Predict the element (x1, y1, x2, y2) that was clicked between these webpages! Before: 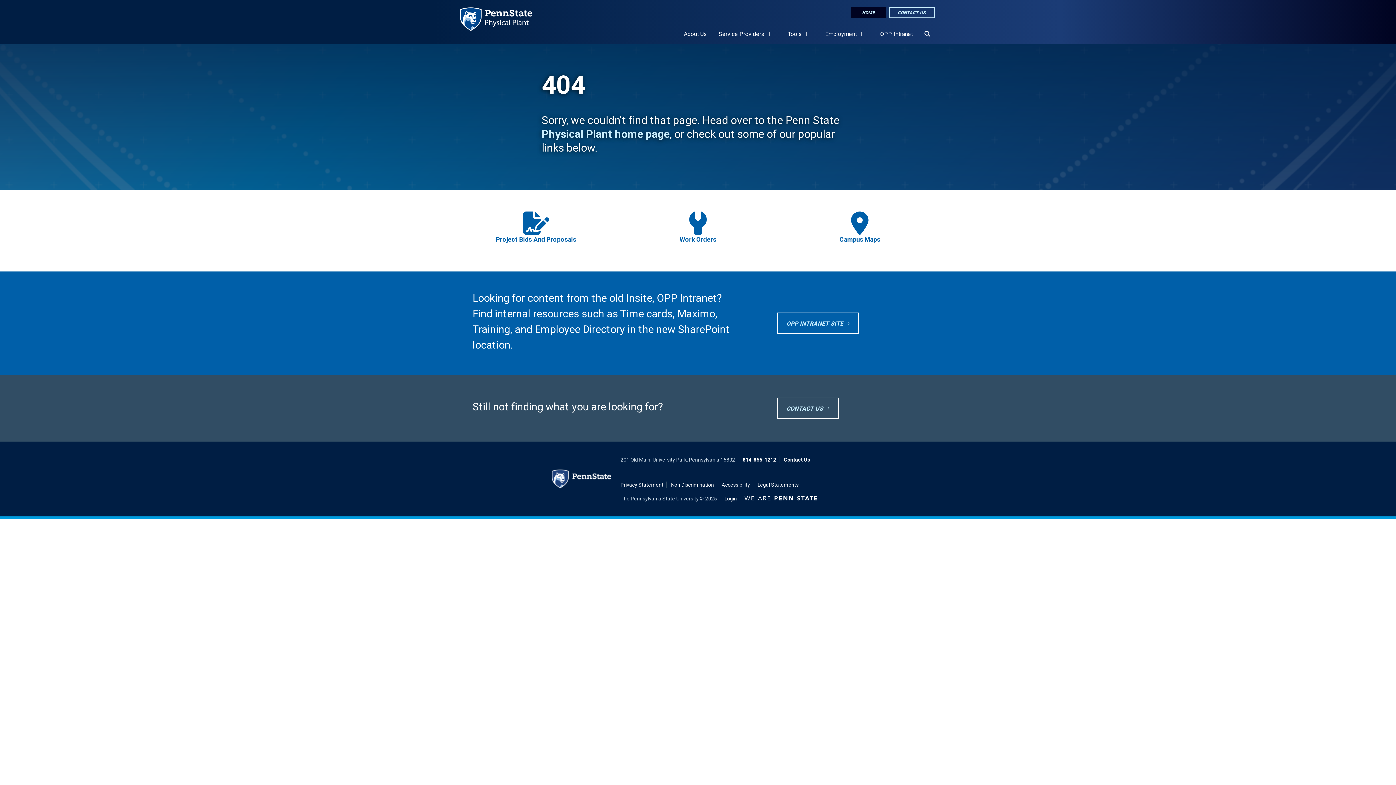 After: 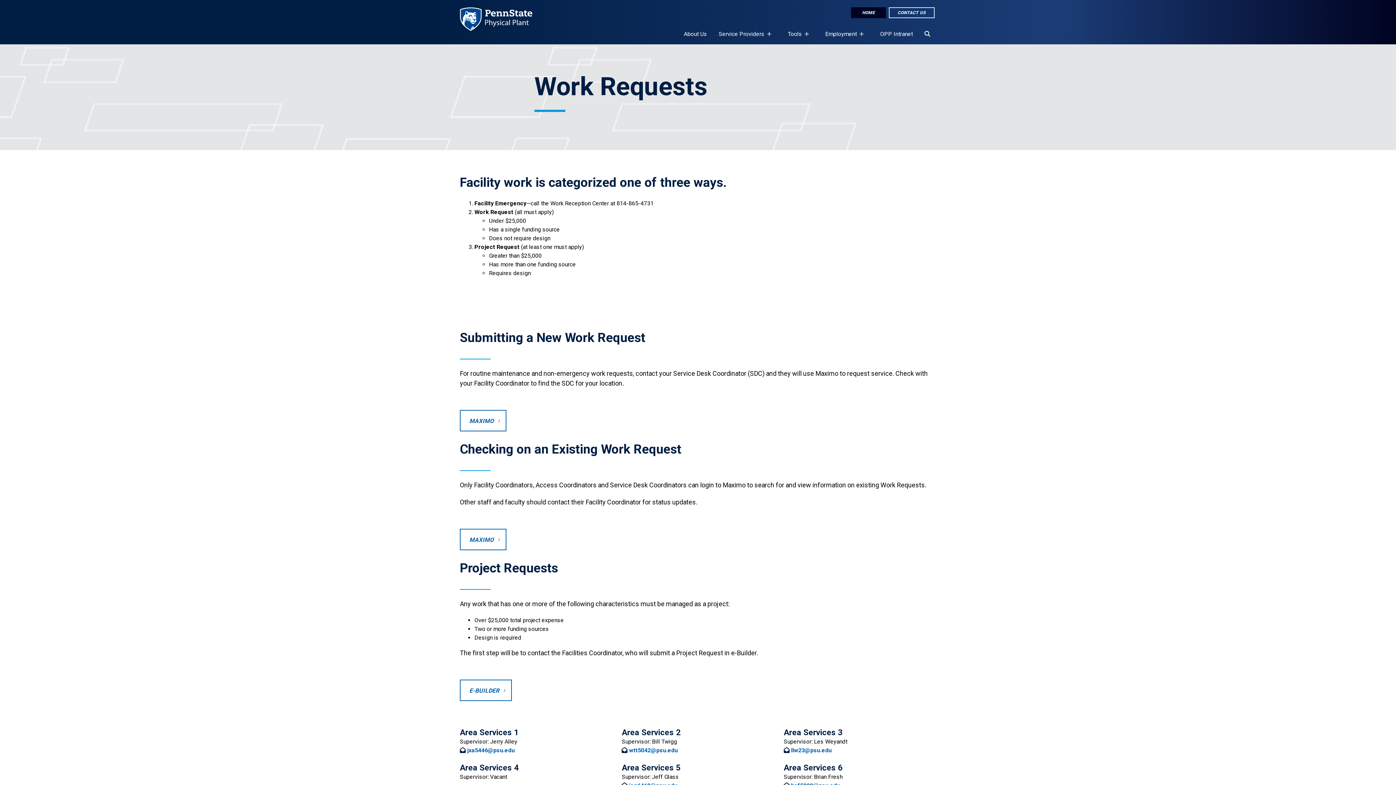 Action: bbox: (643, 211, 752, 249) label: Work Orders